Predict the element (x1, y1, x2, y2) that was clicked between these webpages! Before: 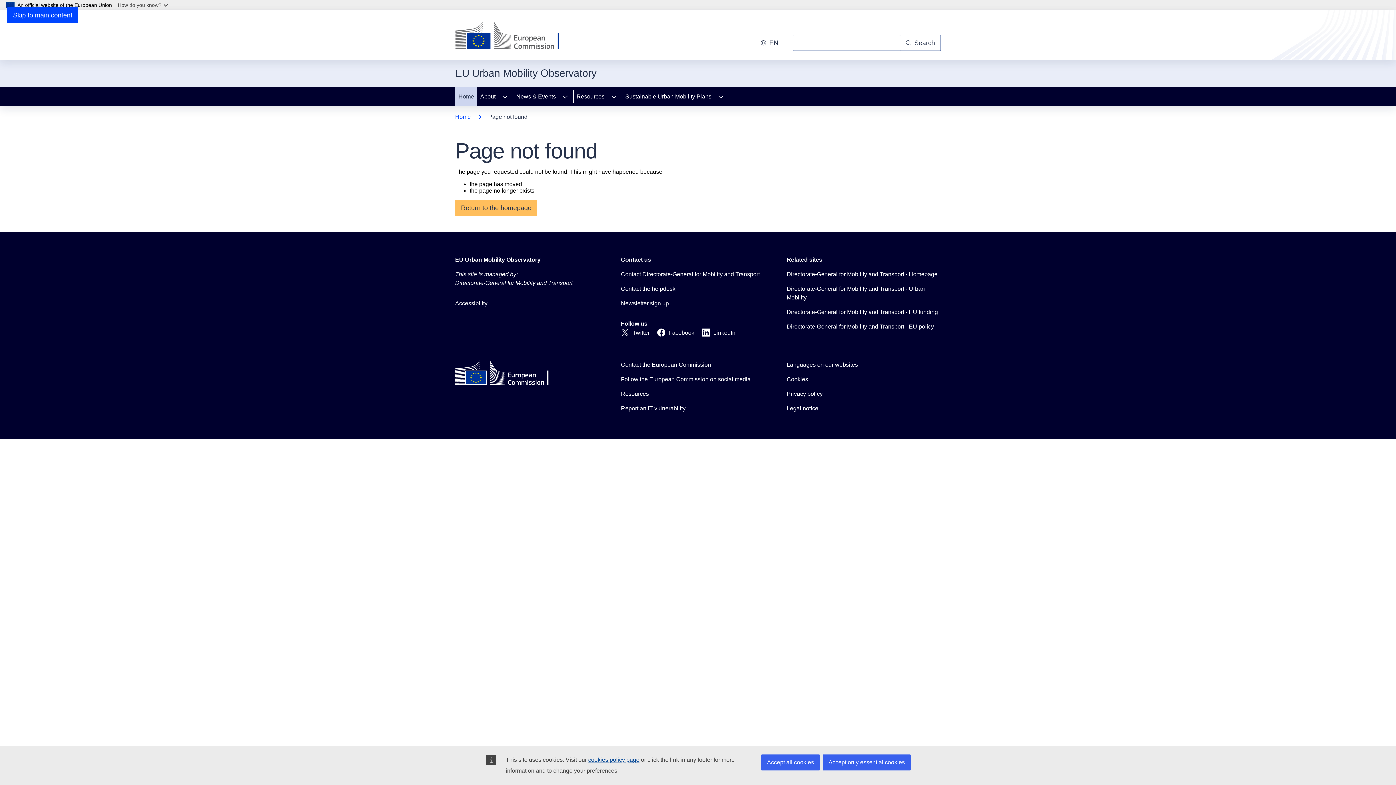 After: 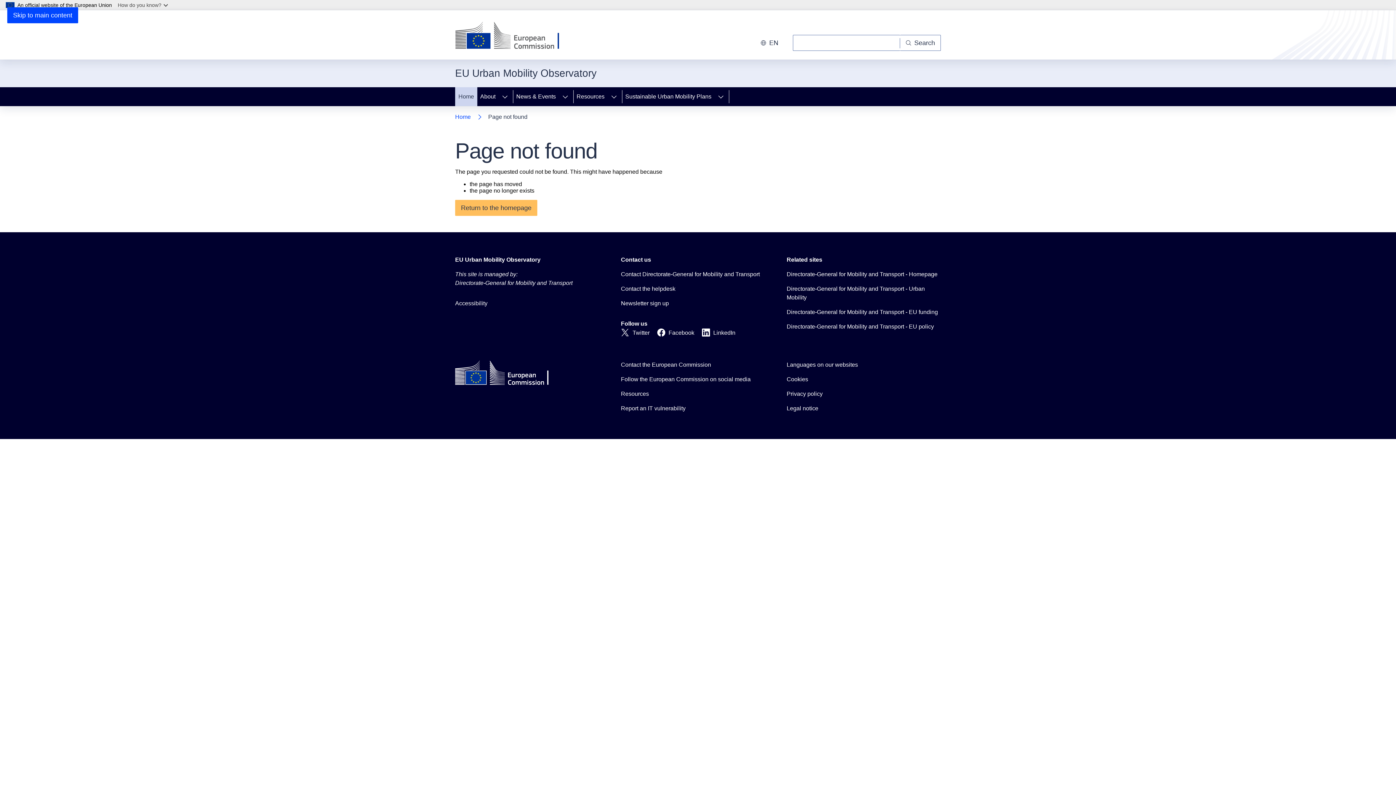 Action: bbox: (822, 754, 910, 770) label: Accept only essential cookies